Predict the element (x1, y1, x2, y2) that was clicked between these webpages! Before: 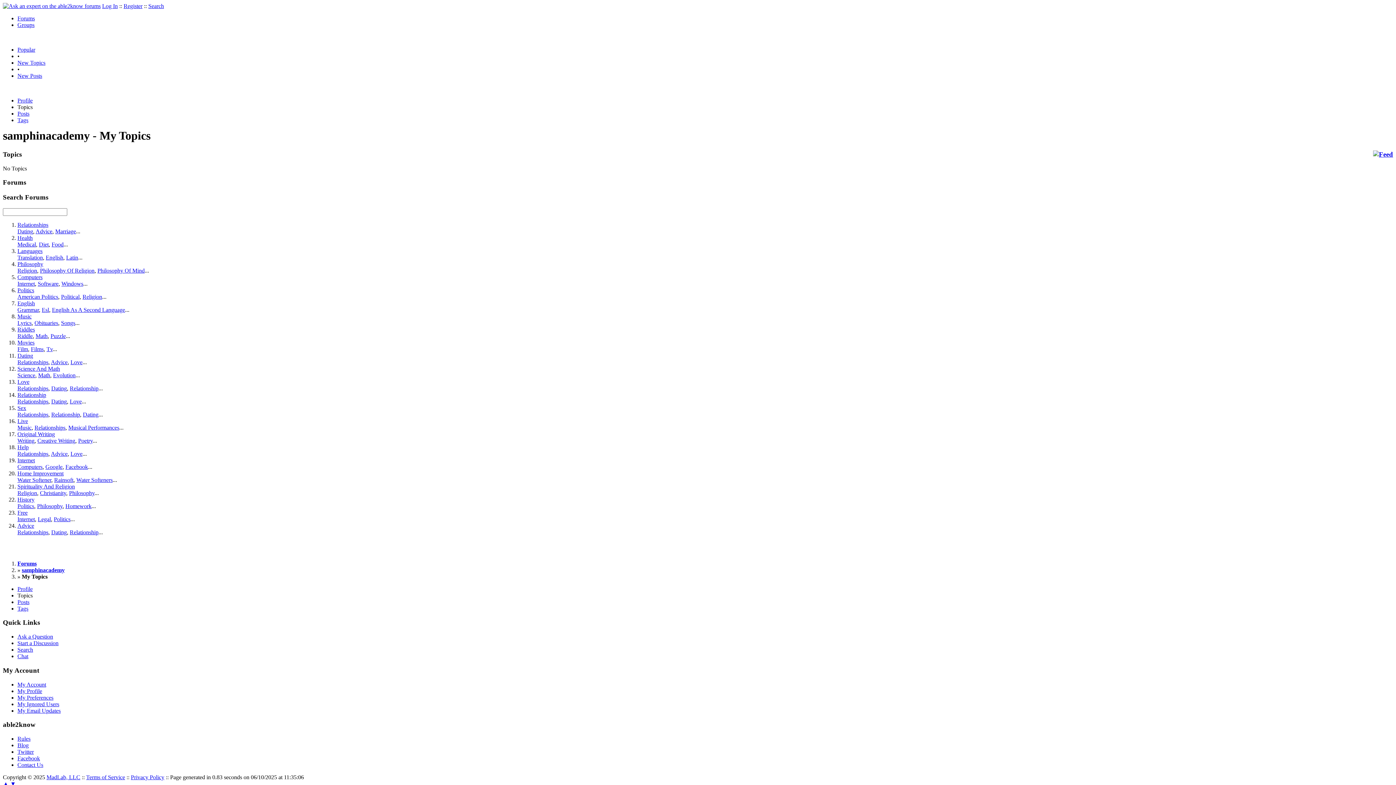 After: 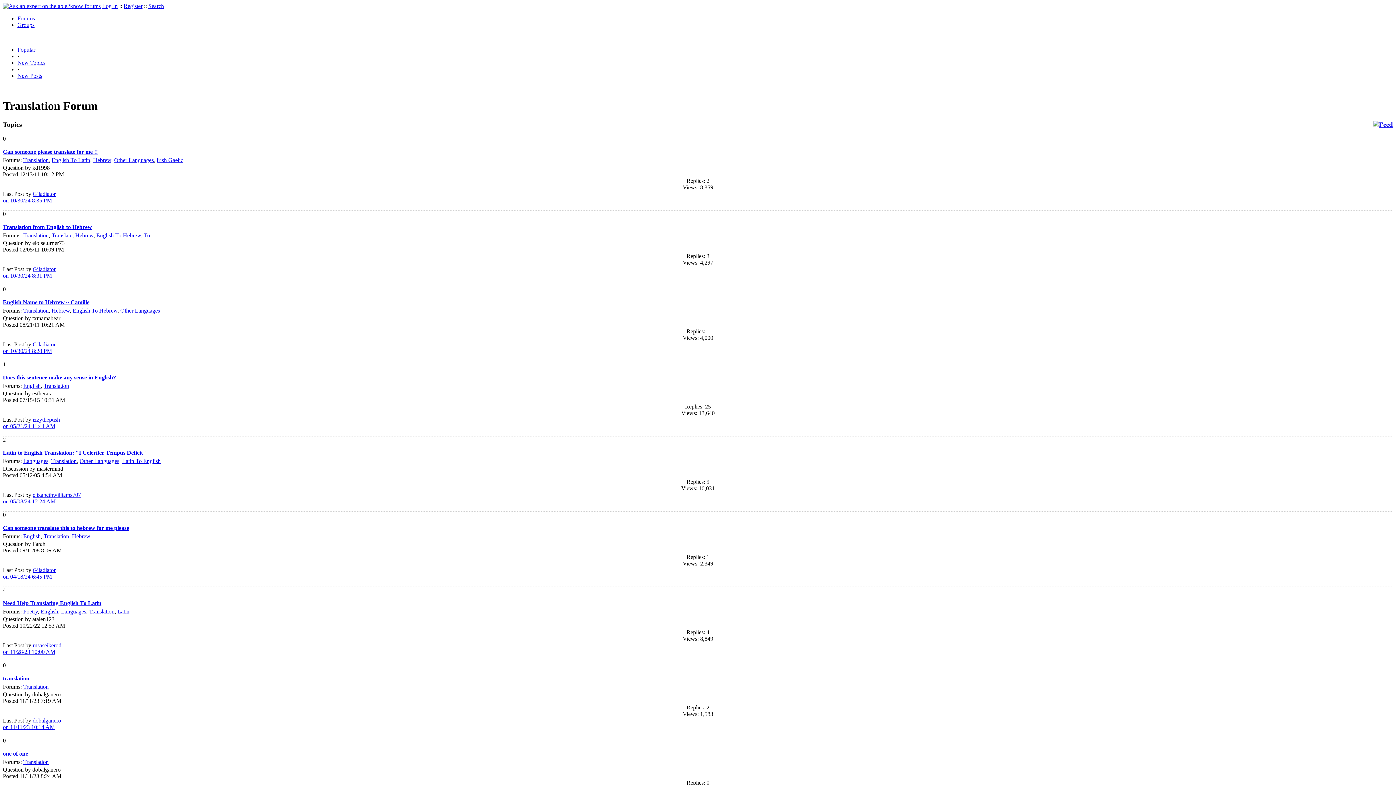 Action: bbox: (17, 254, 42, 260) label: Translation